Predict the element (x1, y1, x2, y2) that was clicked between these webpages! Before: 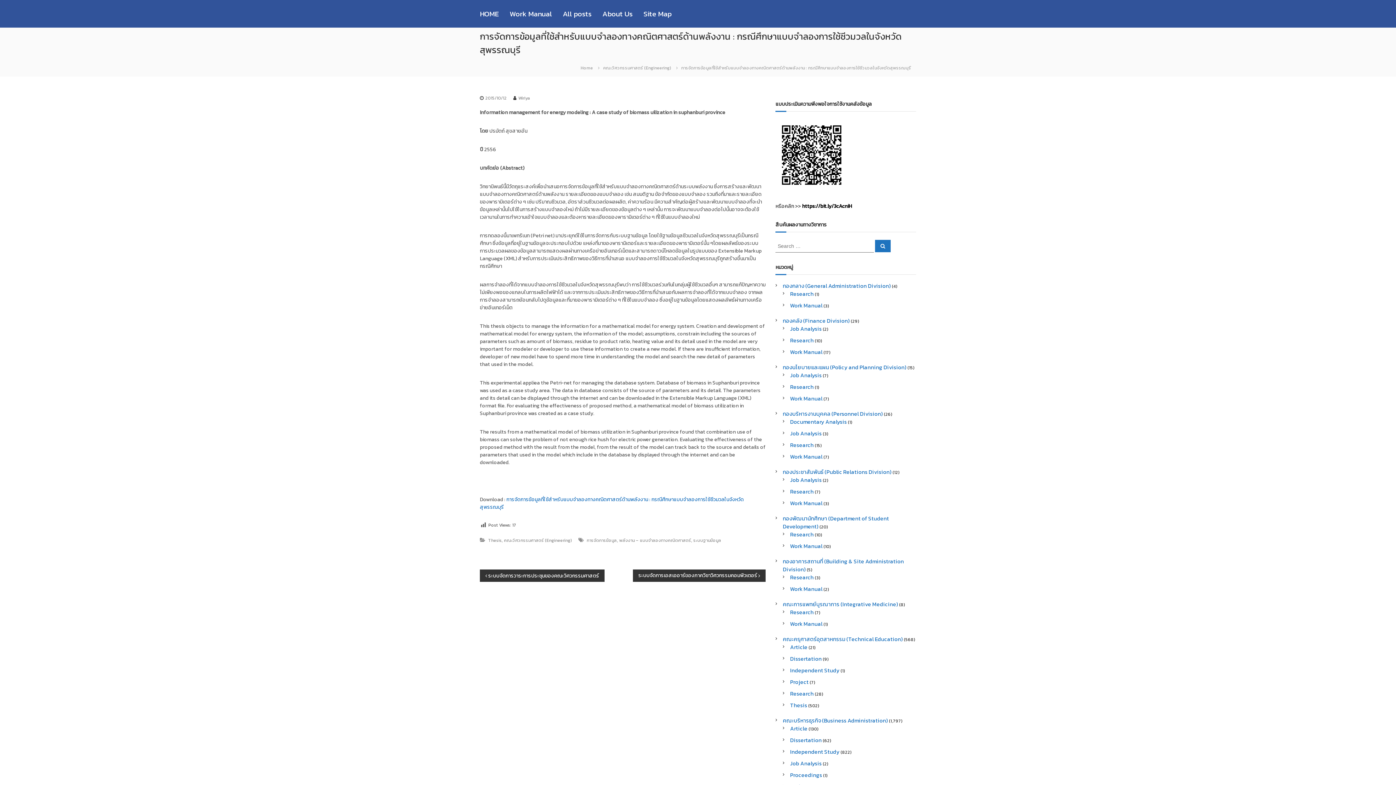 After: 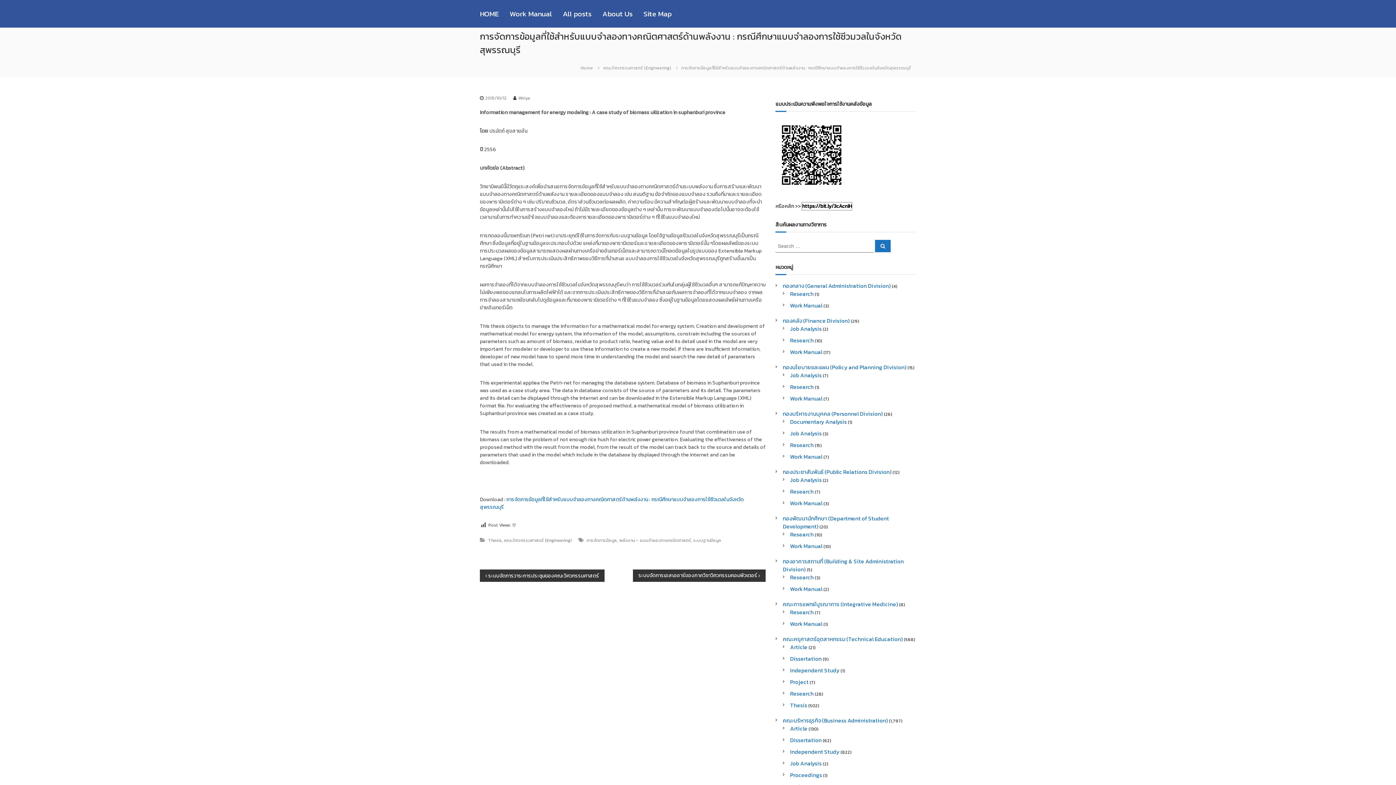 Action: label: https://bit.ly/3cAcniH bbox: (802, 202, 852, 210)